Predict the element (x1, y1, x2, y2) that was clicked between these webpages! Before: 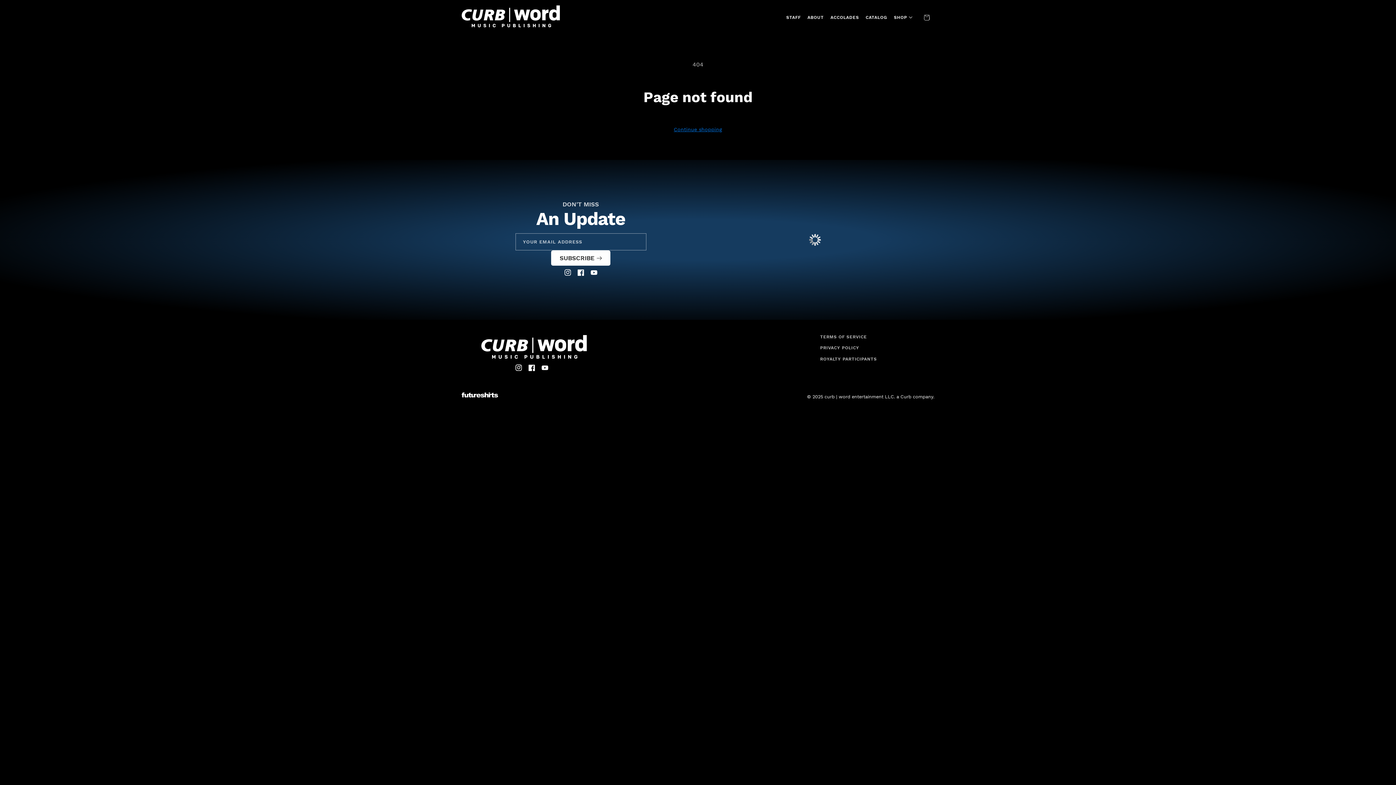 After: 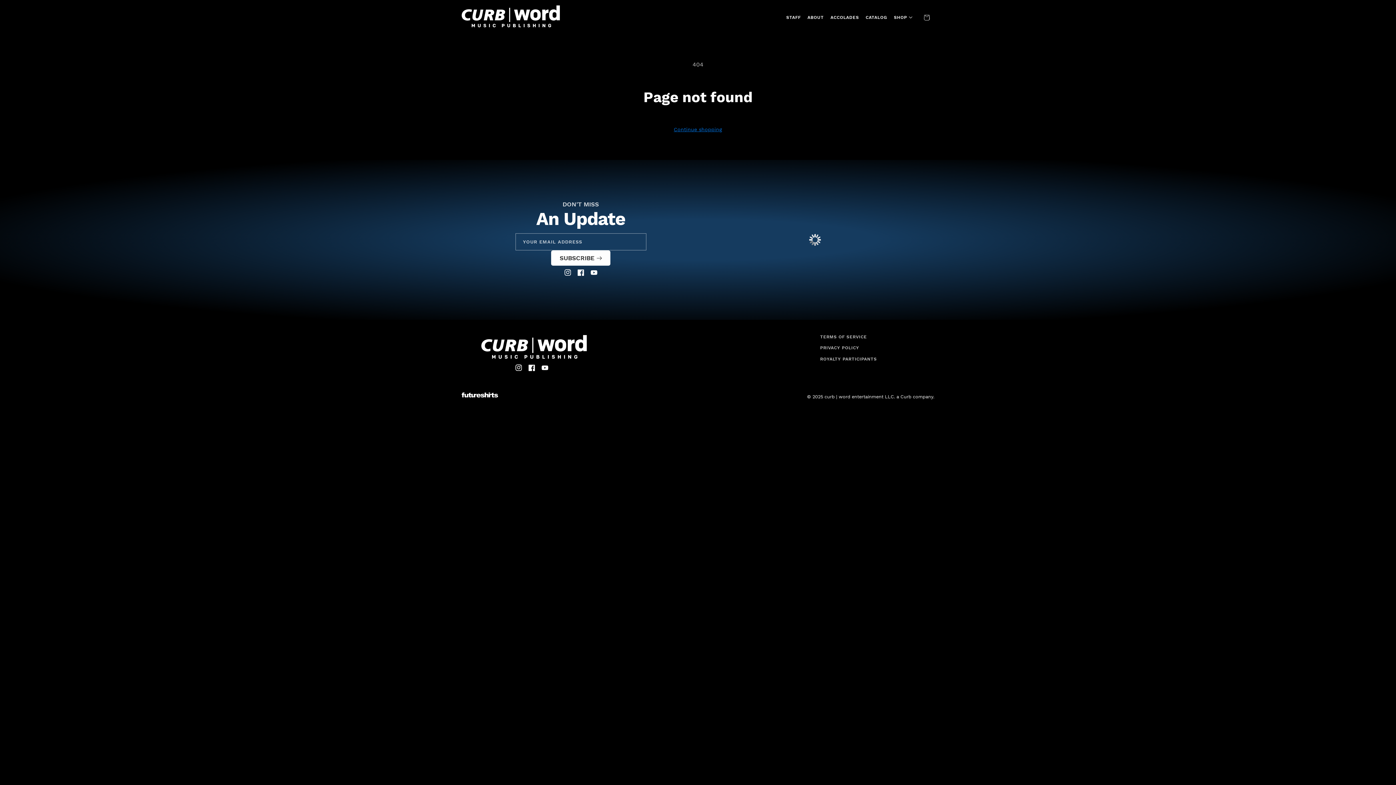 Action: bbox: (461, 390, 498, 400)